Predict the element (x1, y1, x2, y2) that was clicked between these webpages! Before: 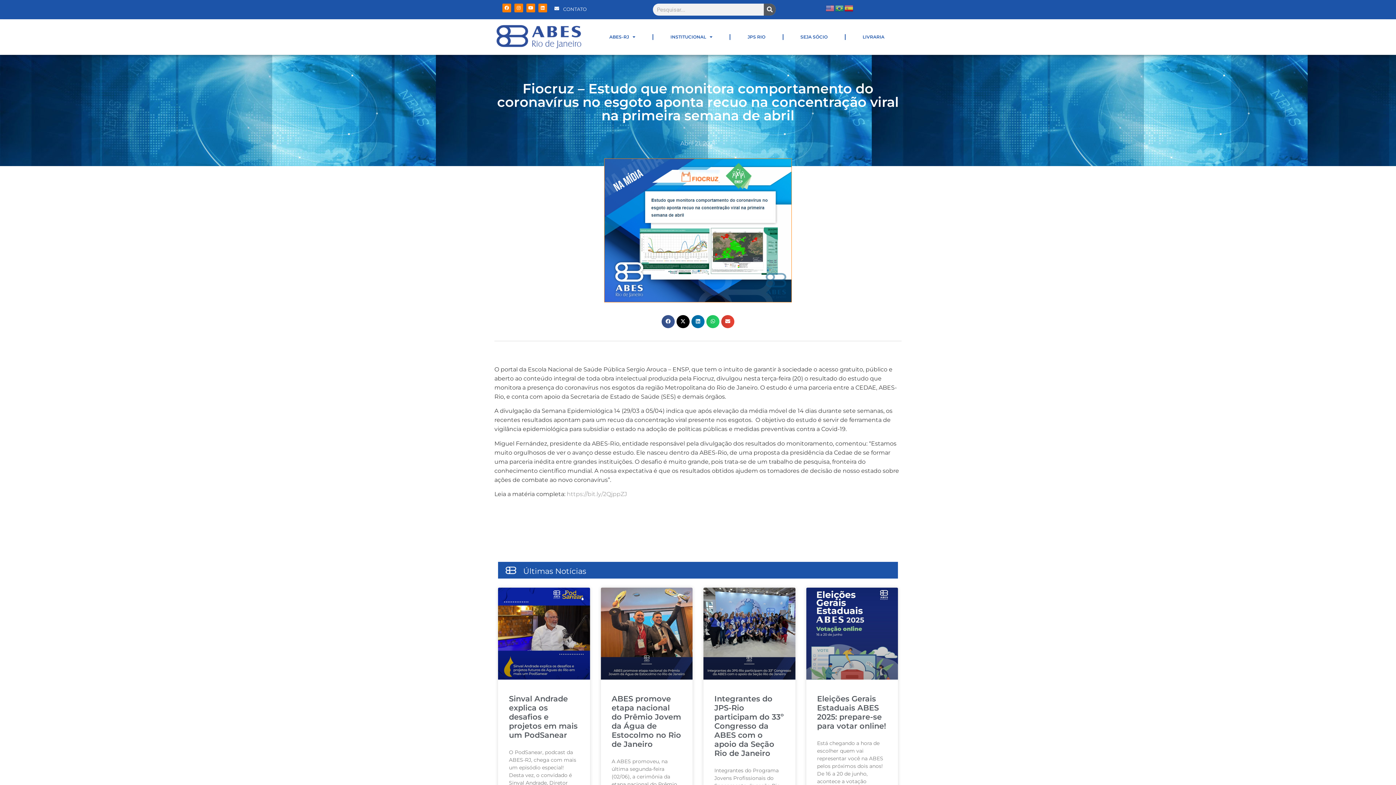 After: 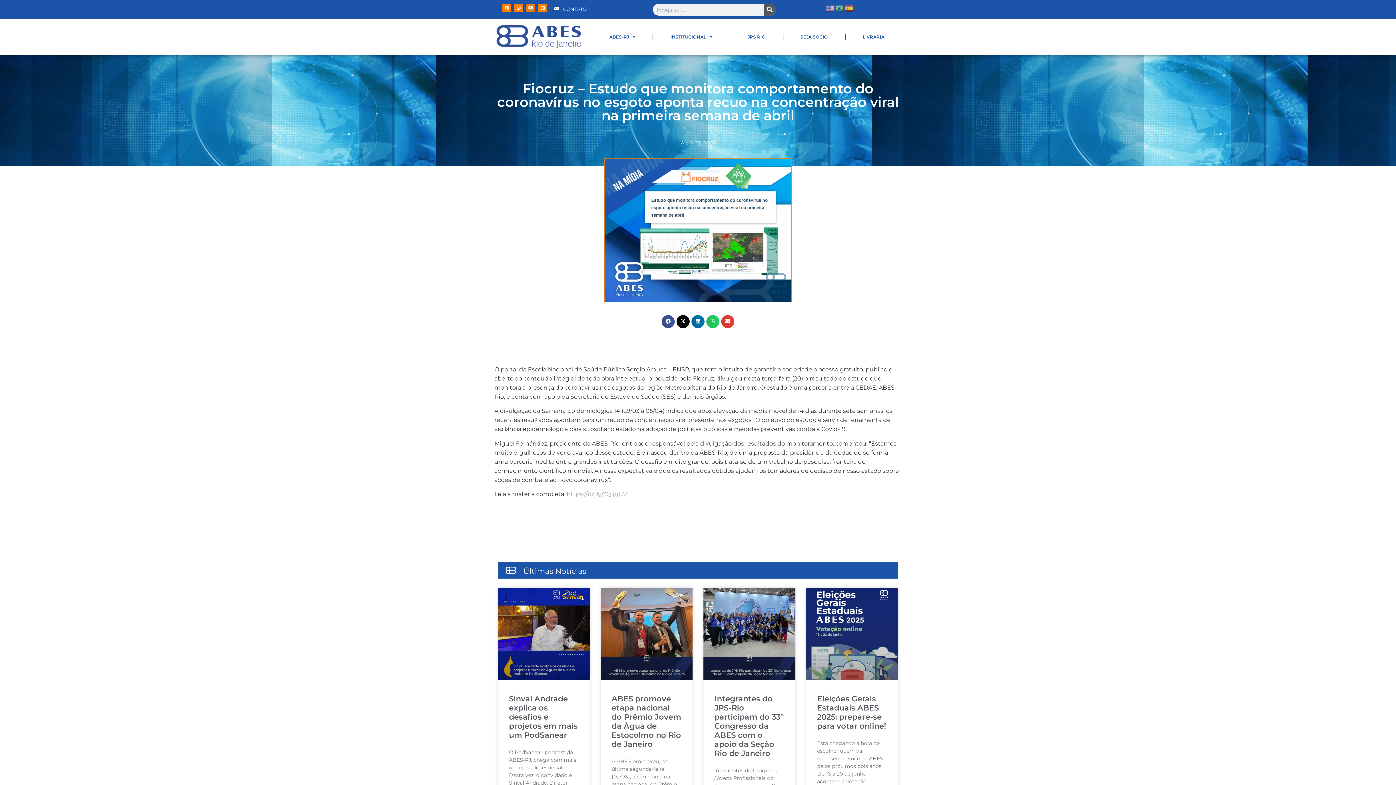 Action: bbox: (526, 3, 535, 12) label: Youtube